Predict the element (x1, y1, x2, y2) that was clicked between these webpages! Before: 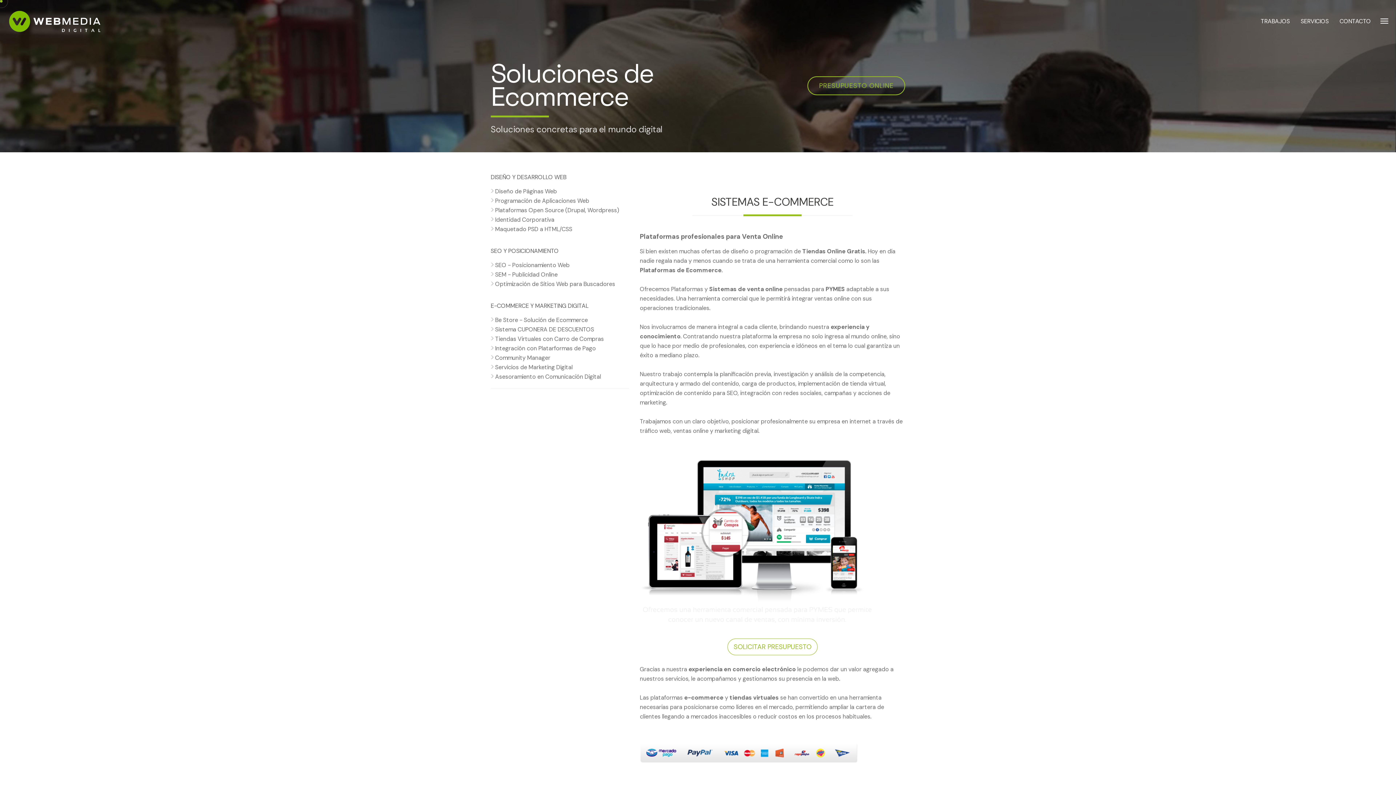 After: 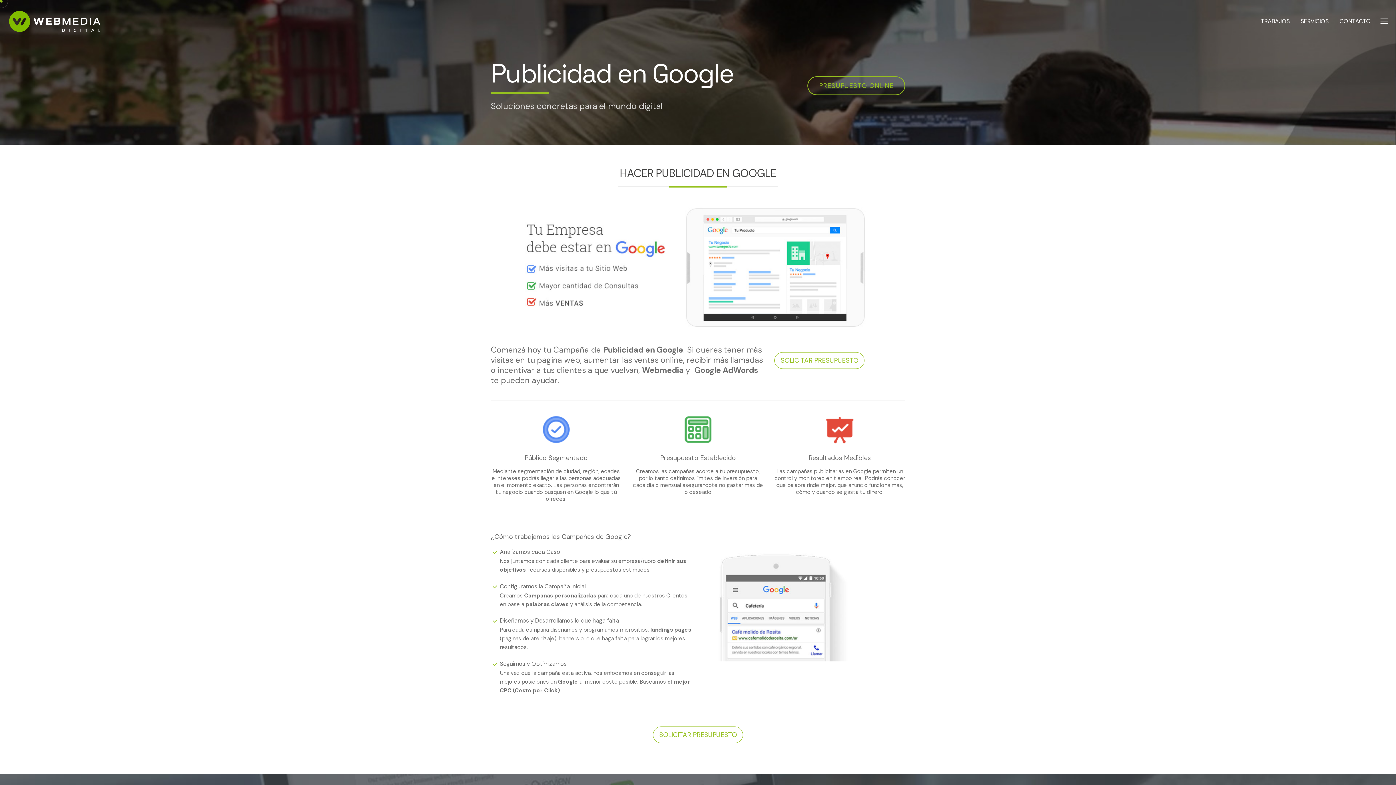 Action: label: SEM - Publicidad Online bbox: (495, 270, 557, 278)